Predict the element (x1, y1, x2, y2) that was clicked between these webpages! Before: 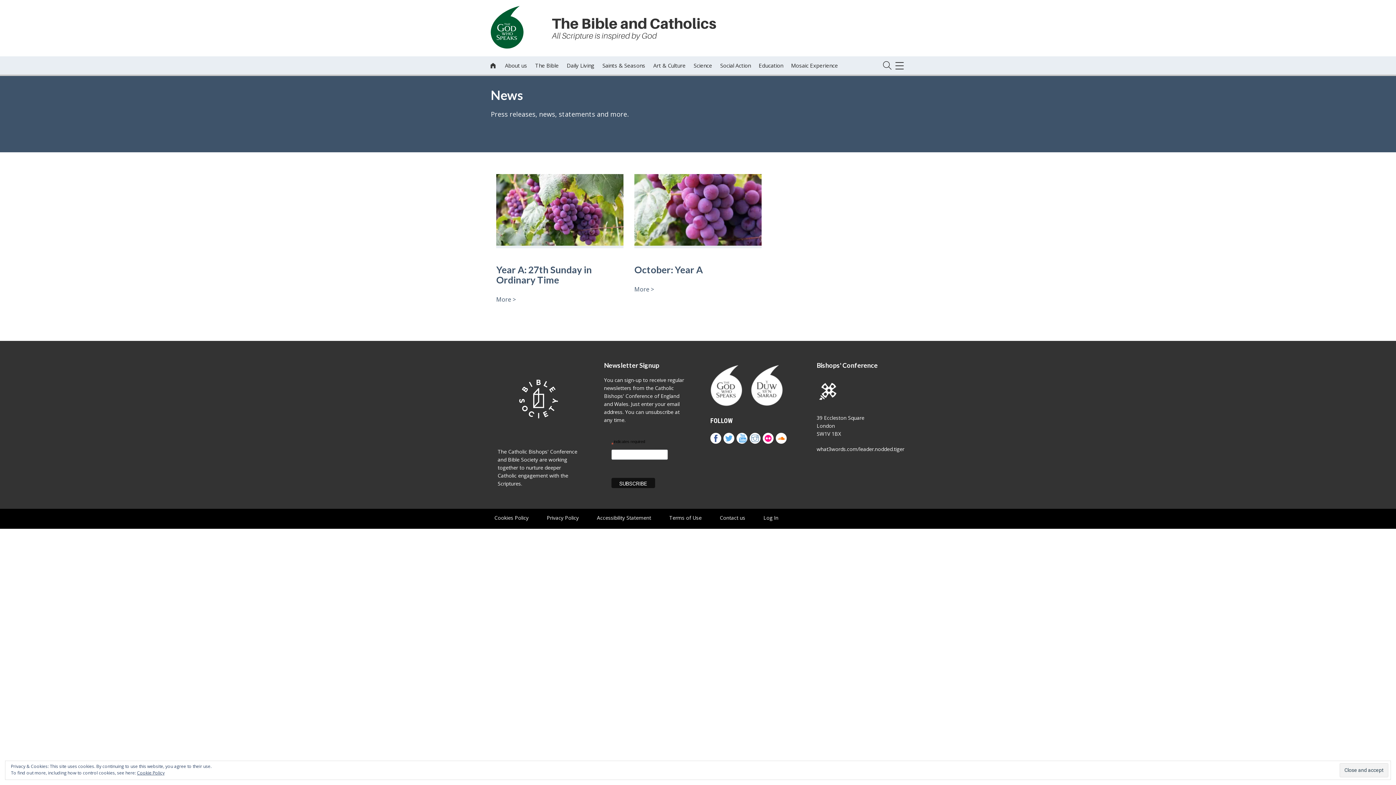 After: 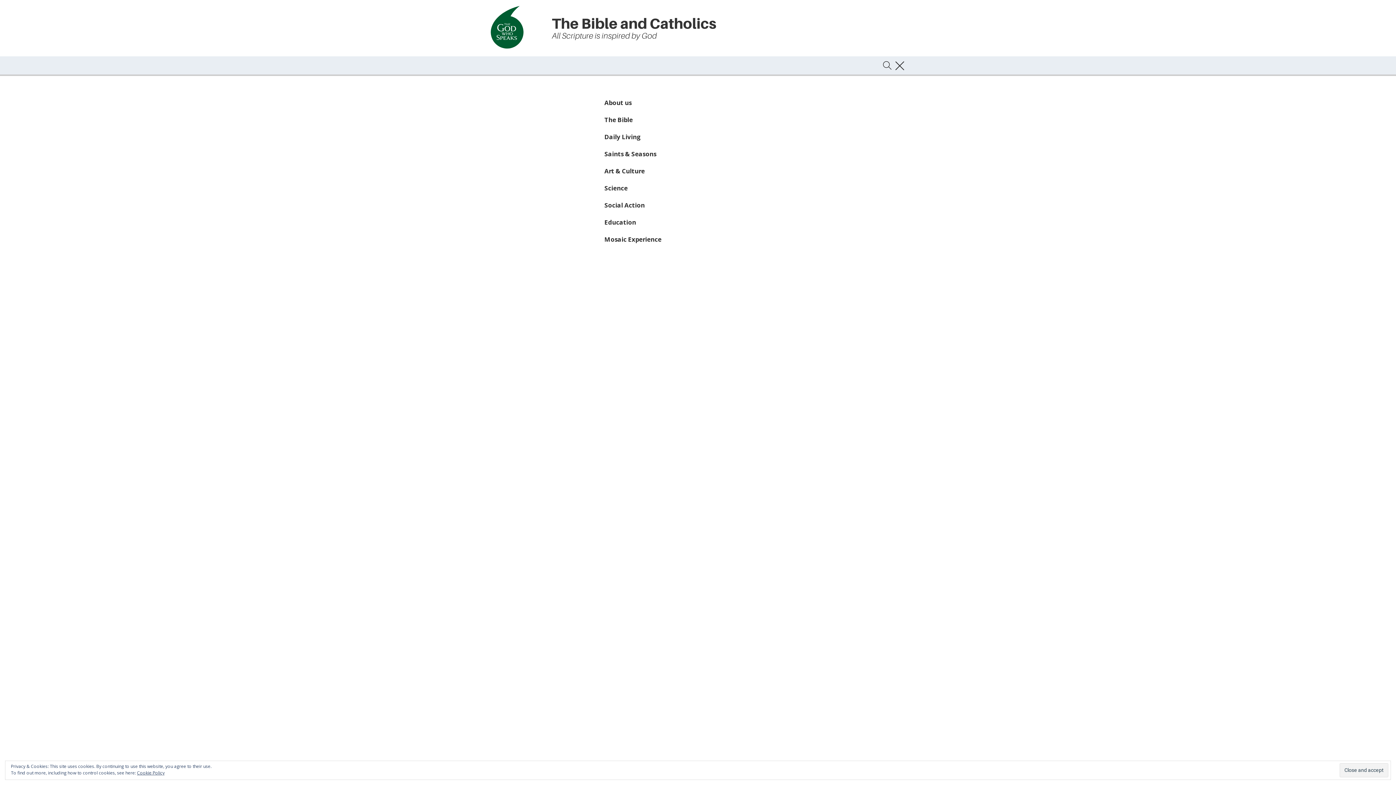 Action: label: TOGGLE NAVIGATION bbox: (895, 62, 906, 69)